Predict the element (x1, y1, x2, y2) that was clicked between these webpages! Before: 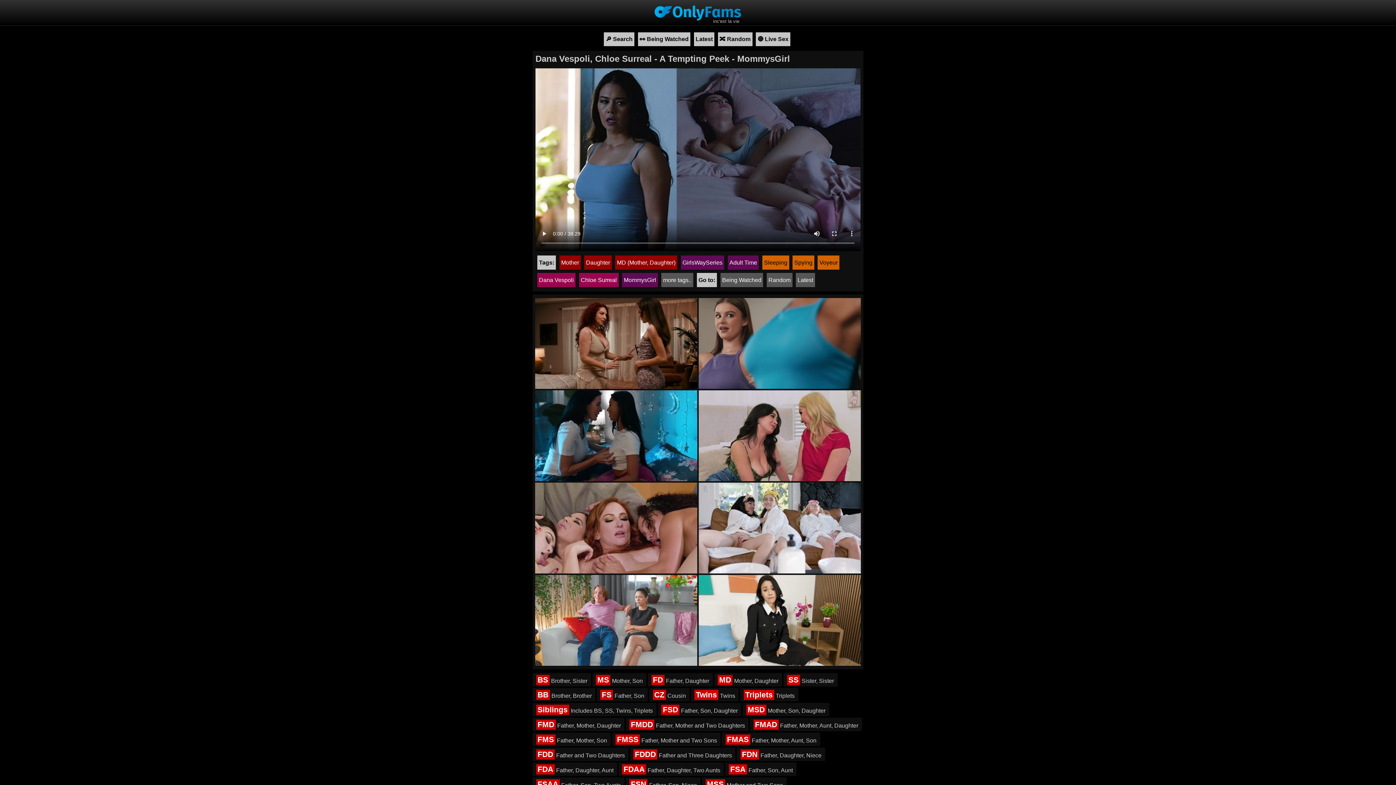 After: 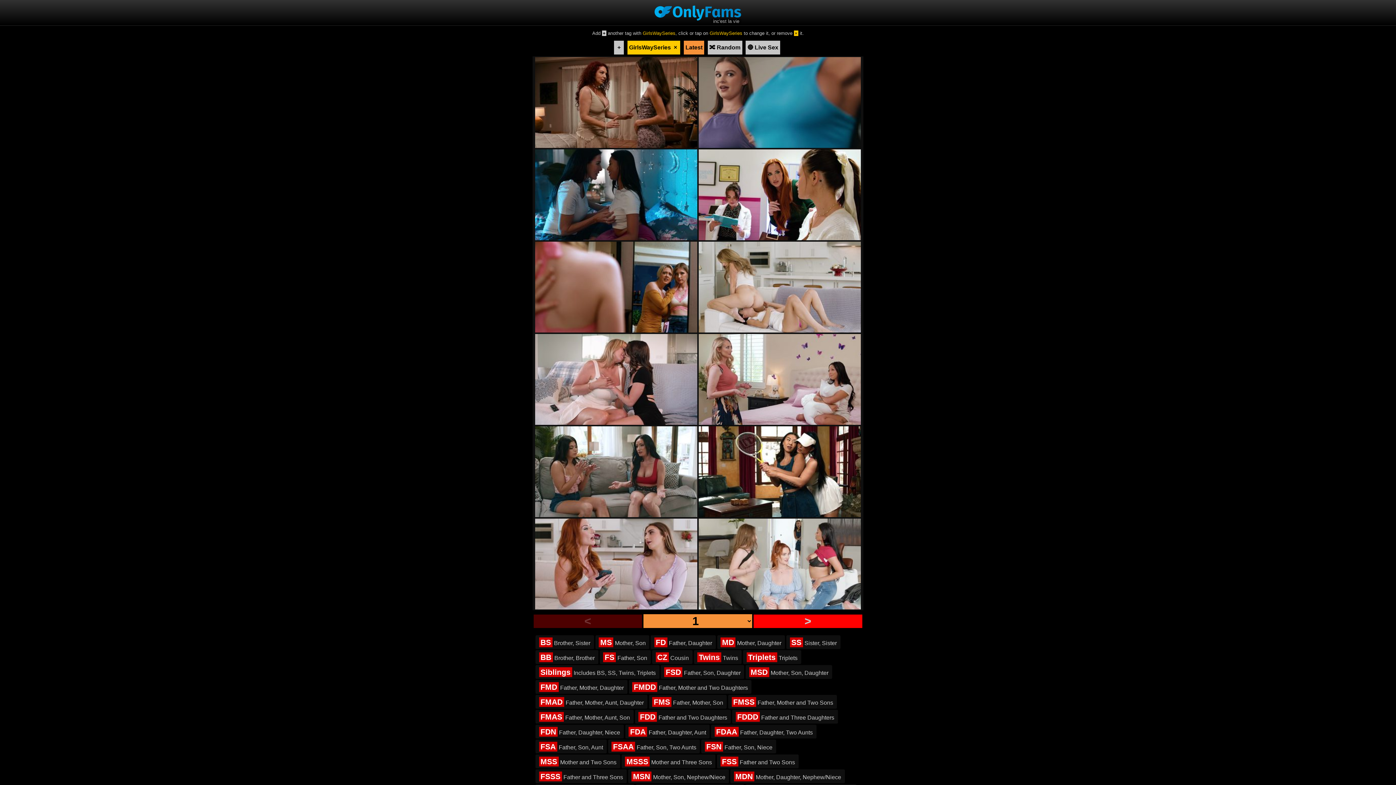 Action: bbox: (680, 255, 724, 269) label: GirlsWaySeries